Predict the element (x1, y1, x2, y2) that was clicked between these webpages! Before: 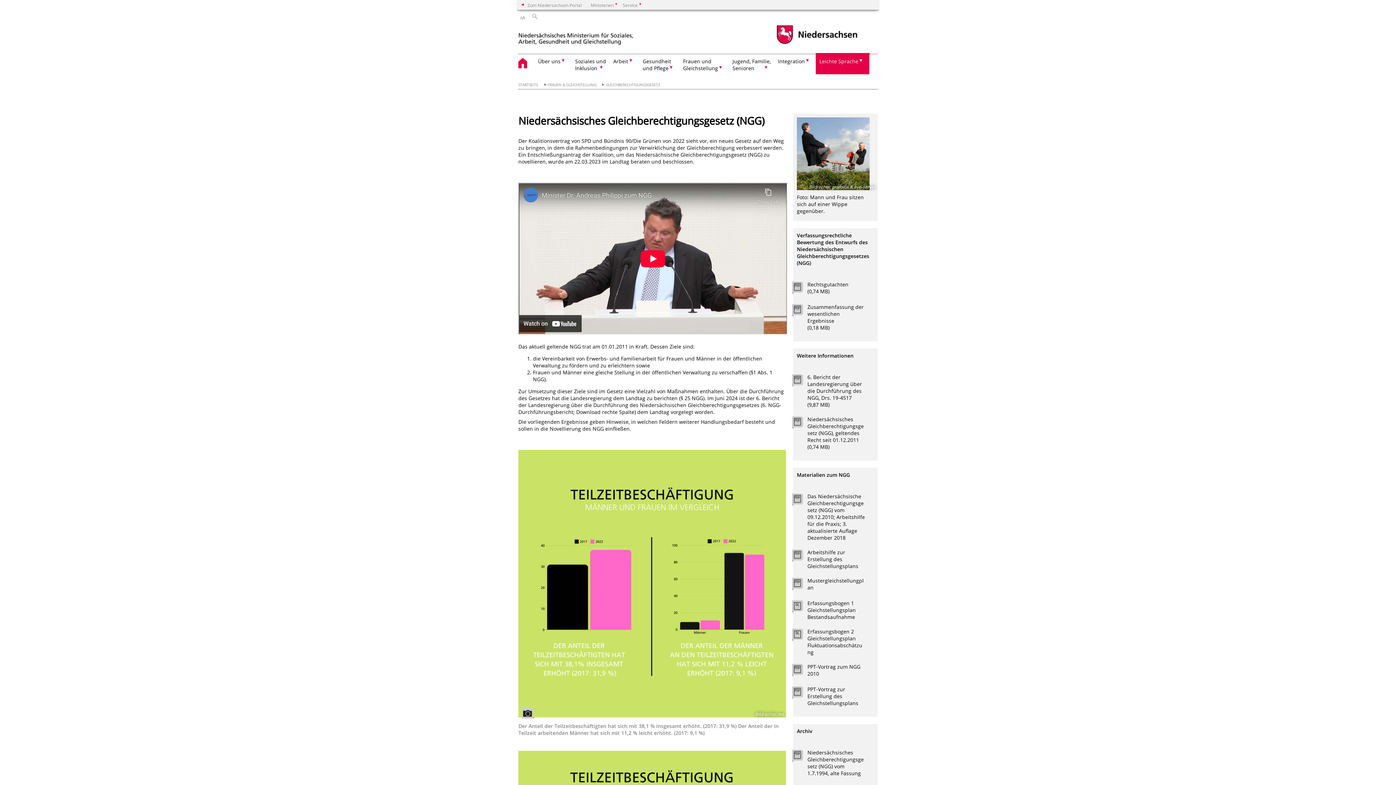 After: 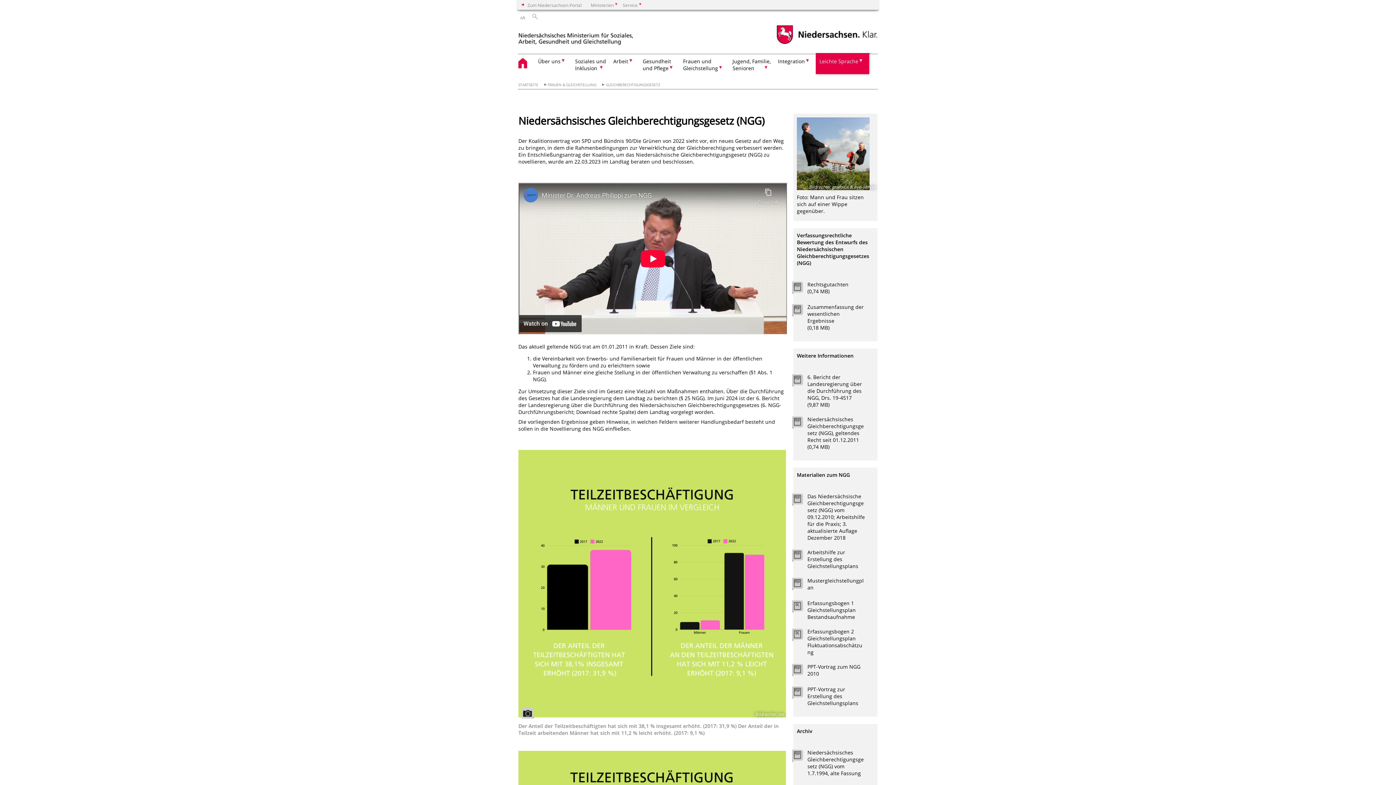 Action: label:   bbox: (797, 752, 806, 763)